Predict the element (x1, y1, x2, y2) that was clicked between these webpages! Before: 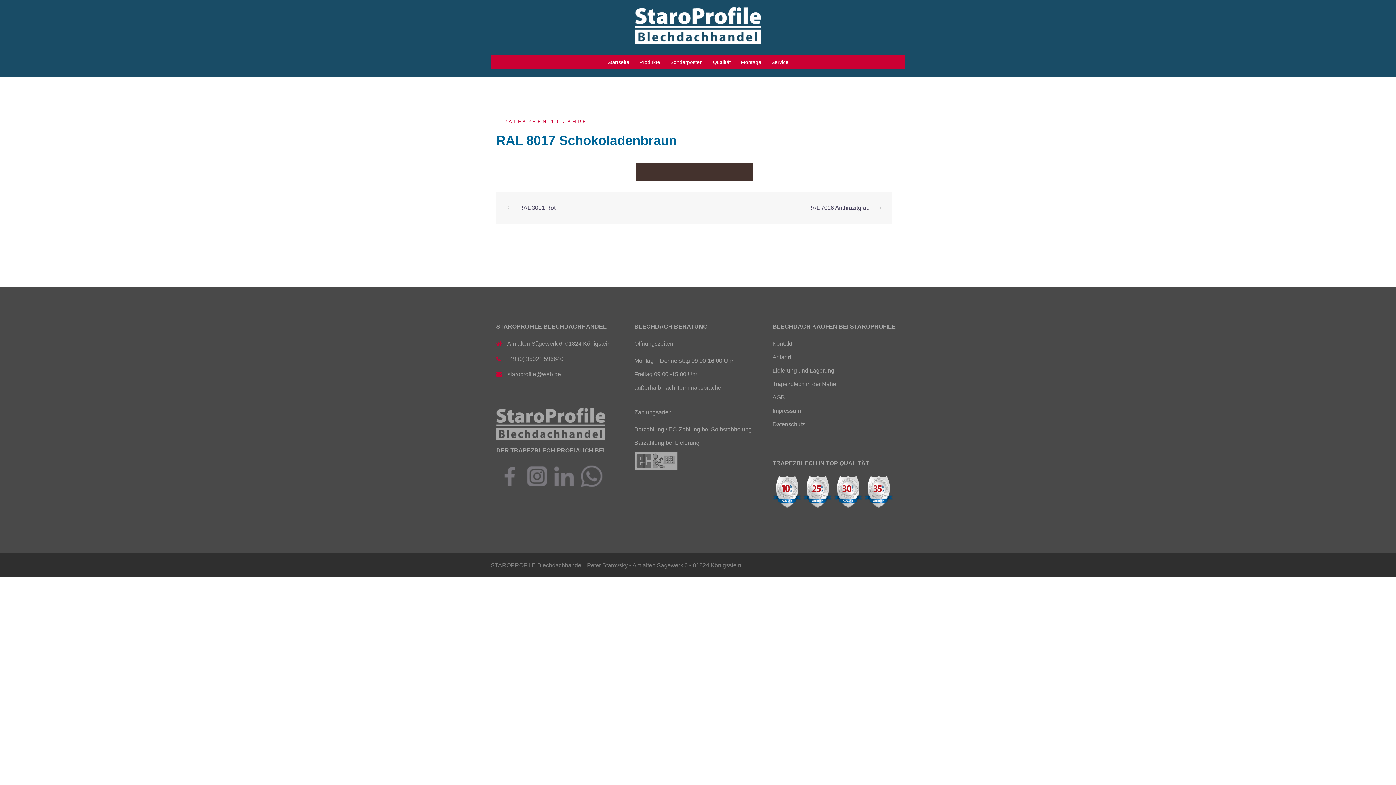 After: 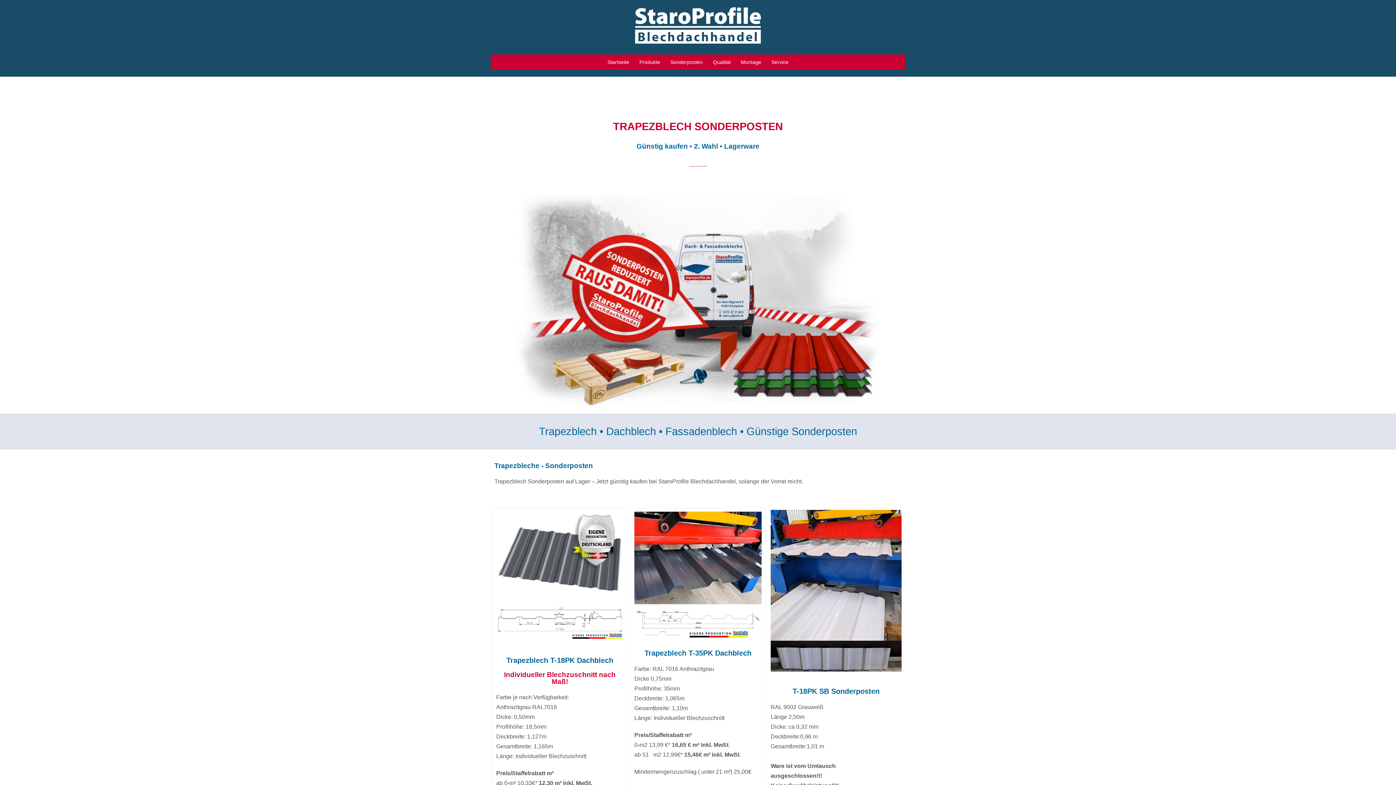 Action: label: Sonderposten bbox: (670, 58, 702, 66)